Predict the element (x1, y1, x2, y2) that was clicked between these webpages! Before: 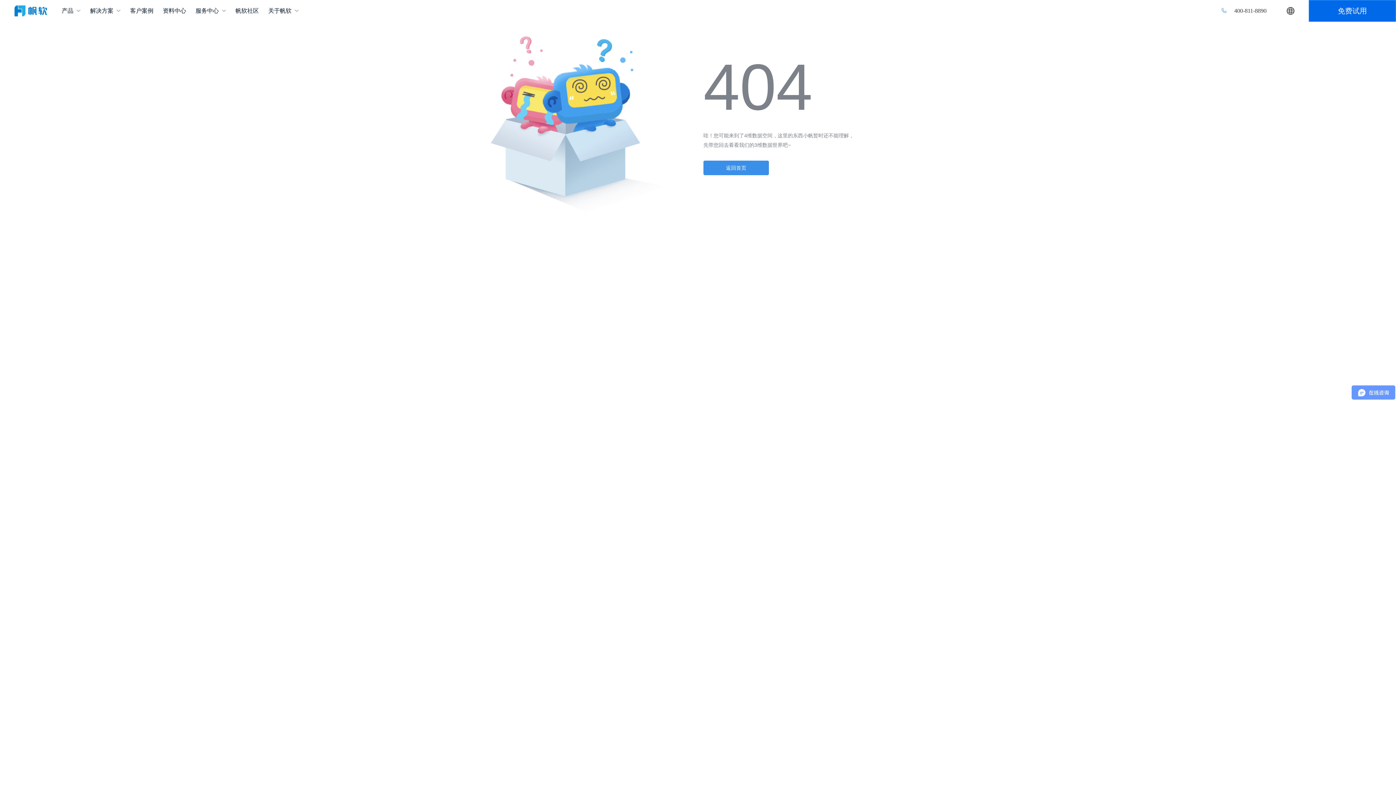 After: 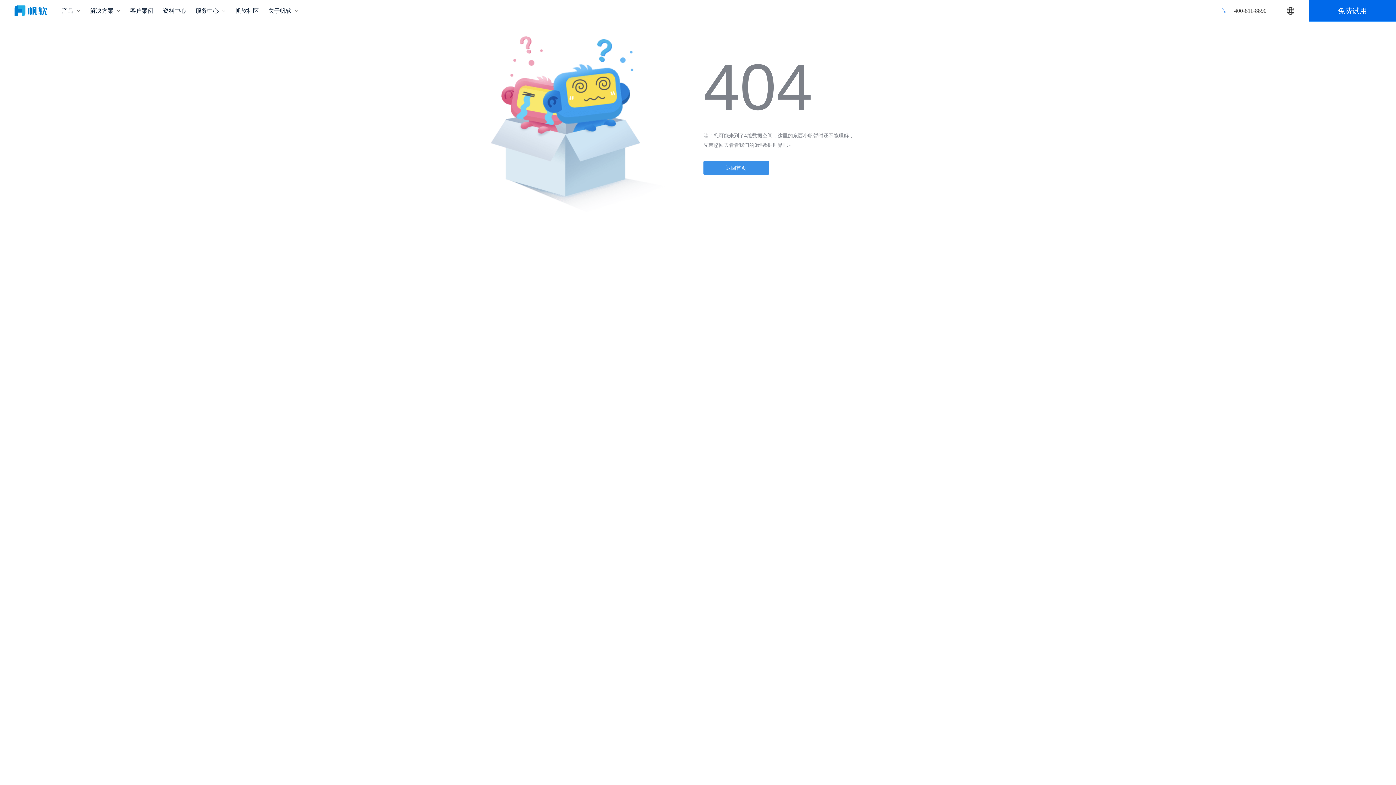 Action: bbox: (162, 6, 195, 14) label: 资料中心